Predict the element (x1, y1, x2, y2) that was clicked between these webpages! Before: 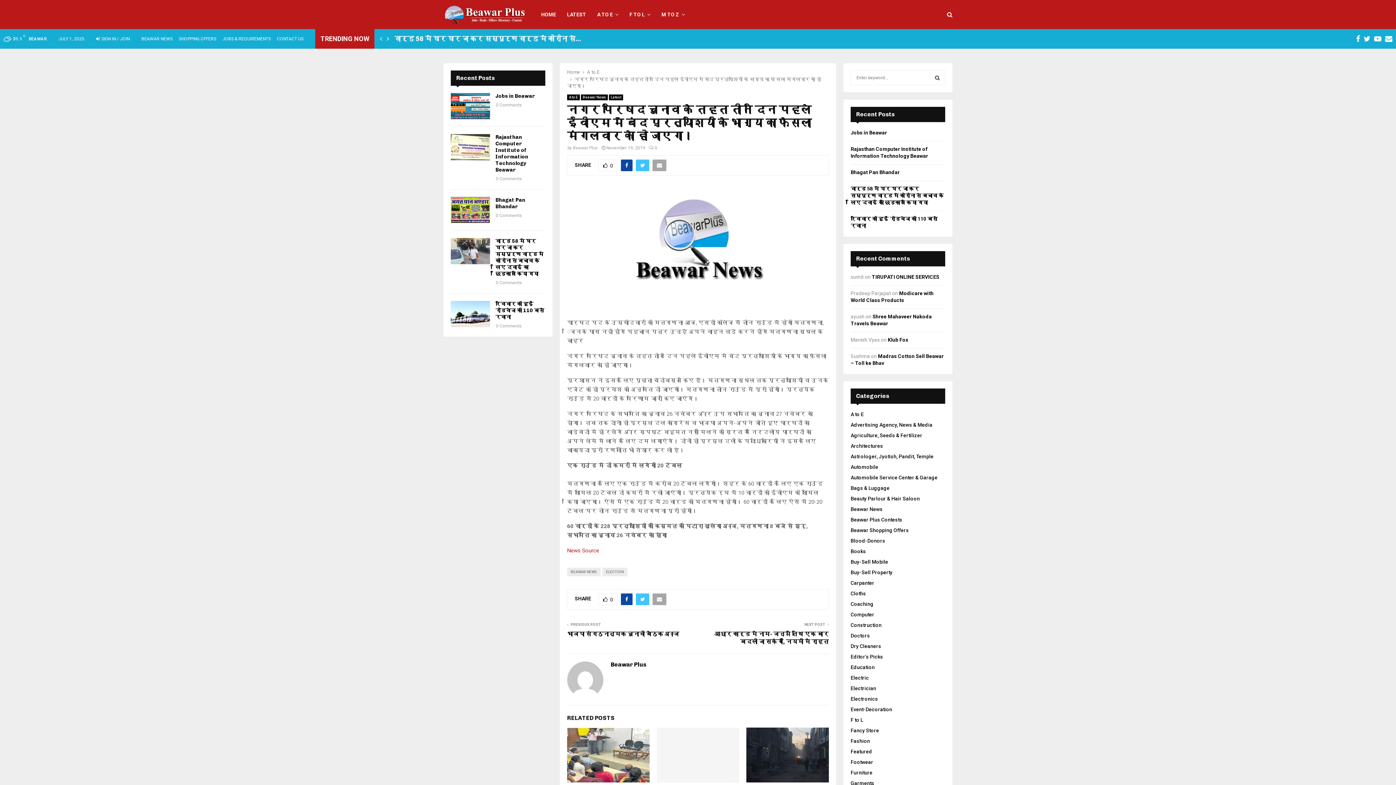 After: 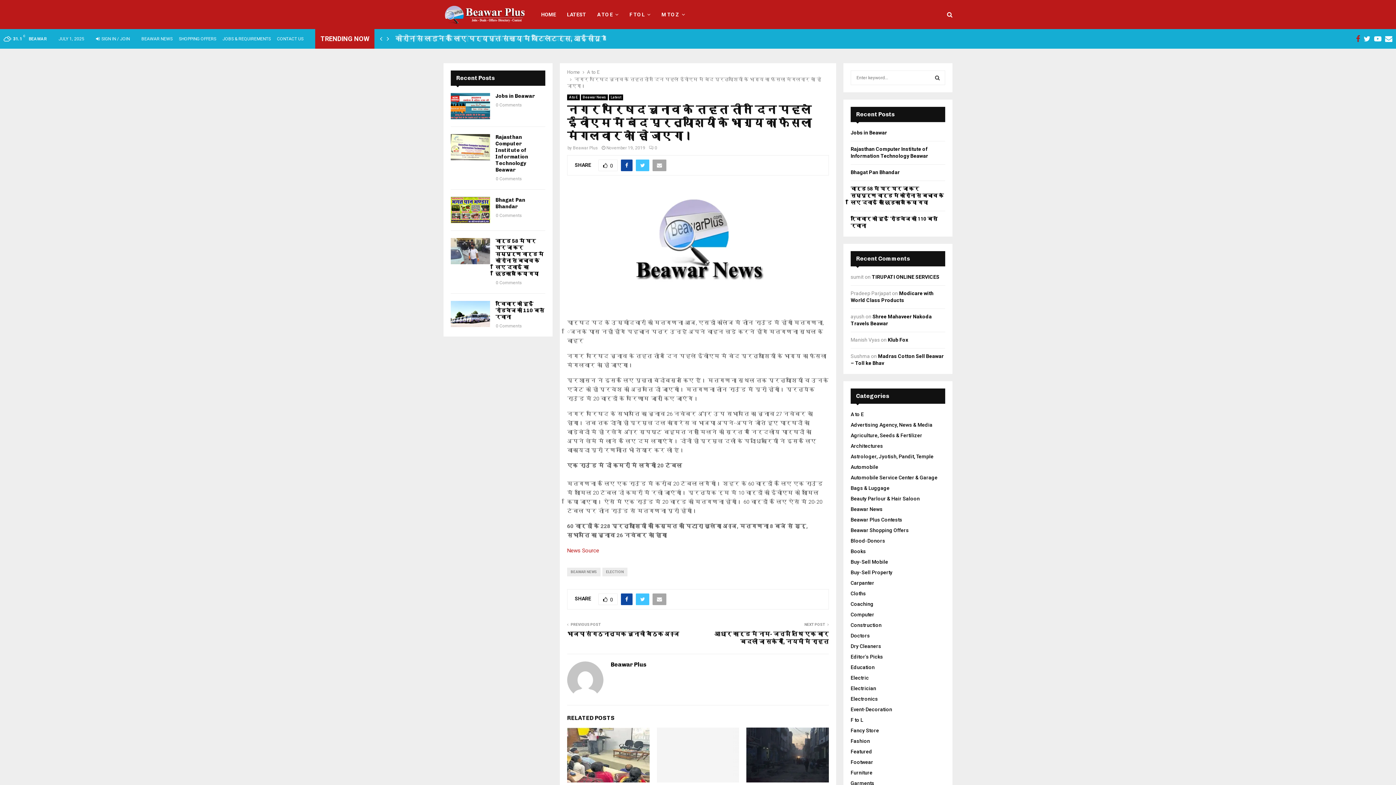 Action: bbox: (1356, 29, 1360, 48) label: FACEBOOK